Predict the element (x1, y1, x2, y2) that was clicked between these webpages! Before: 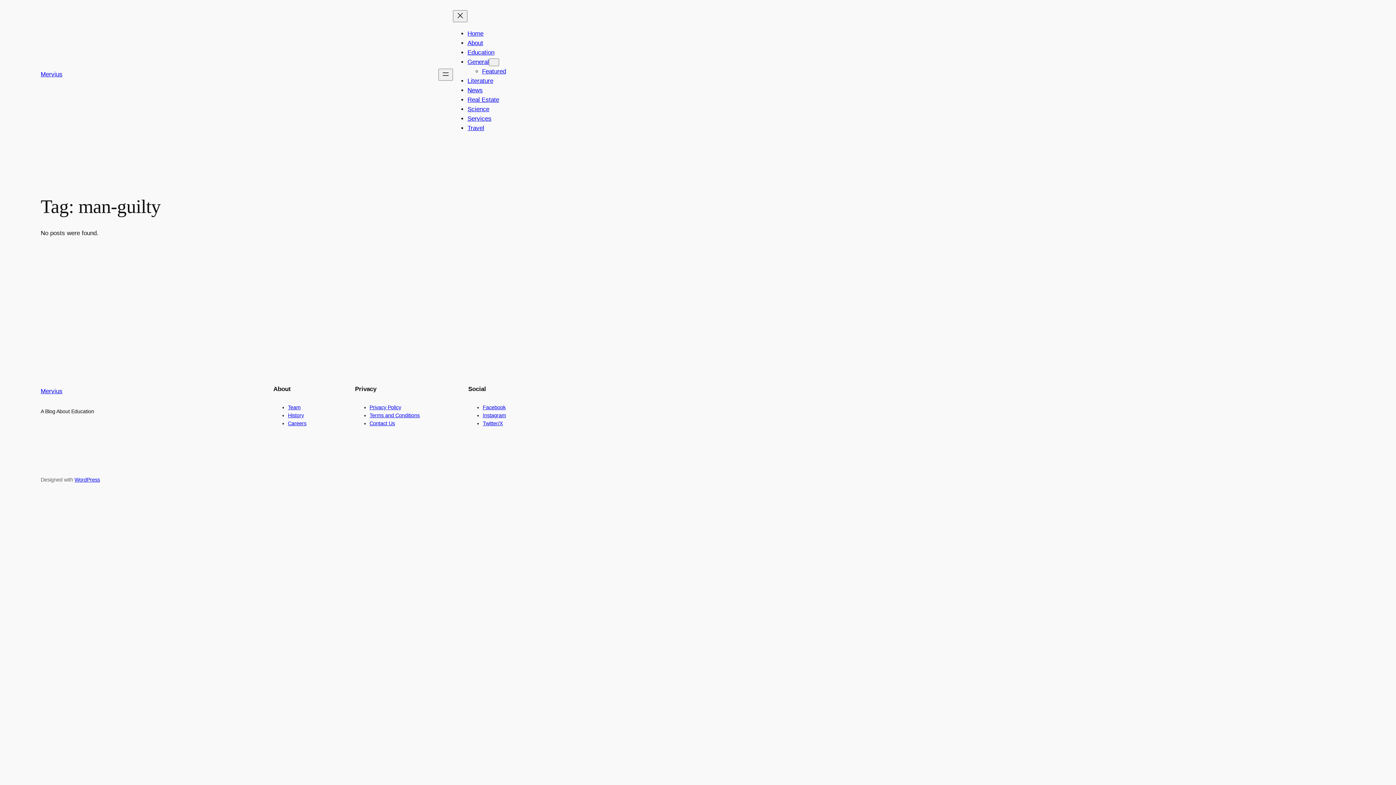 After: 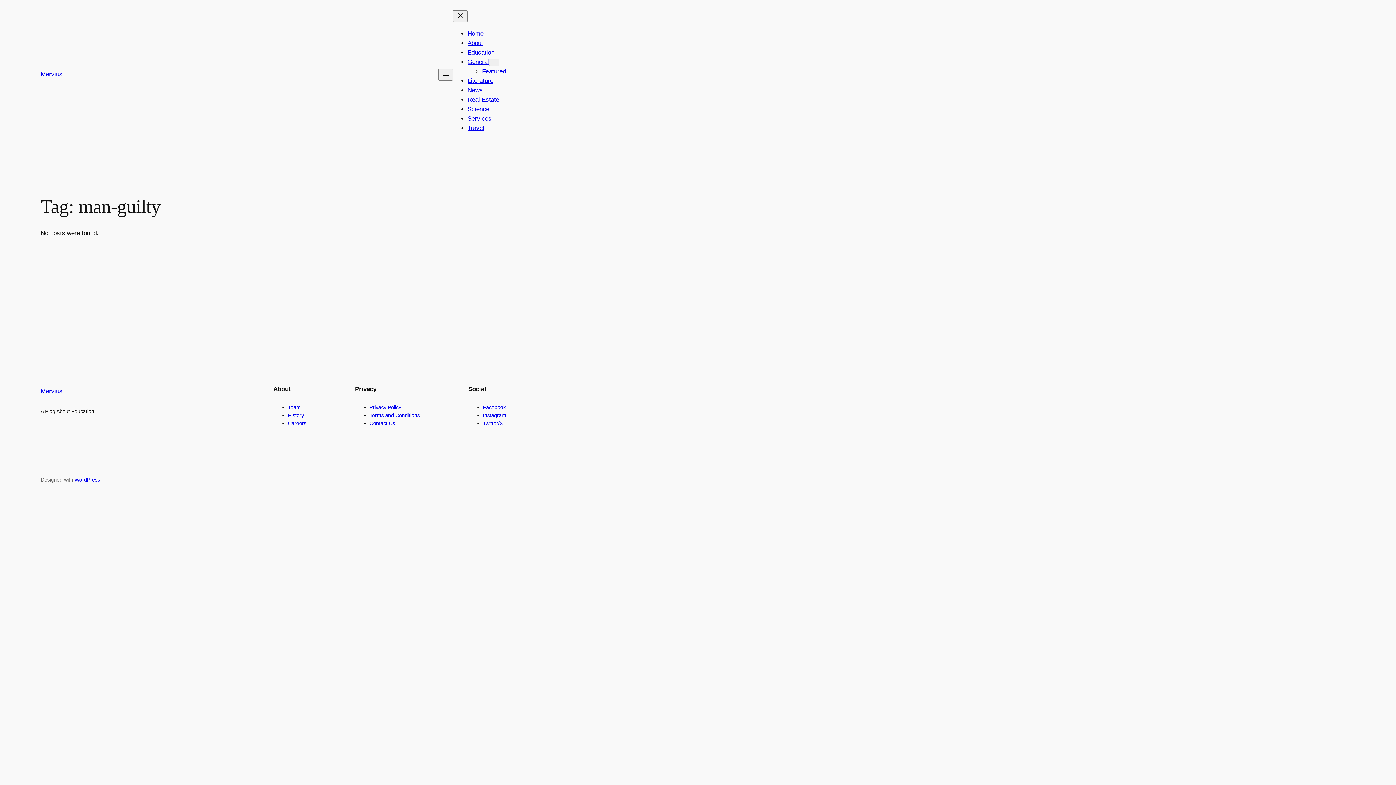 Action: bbox: (369, 412, 419, 418) label: Terms and Conditions